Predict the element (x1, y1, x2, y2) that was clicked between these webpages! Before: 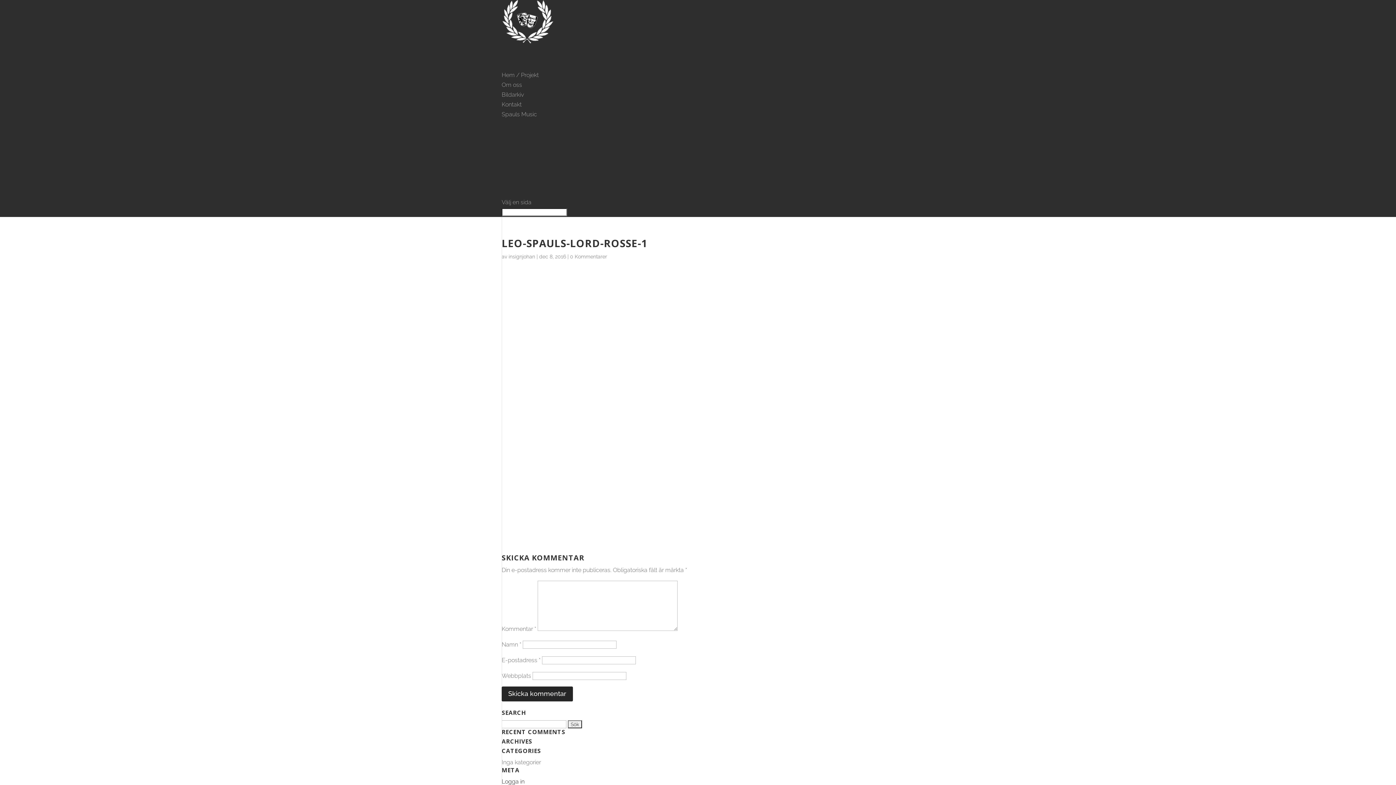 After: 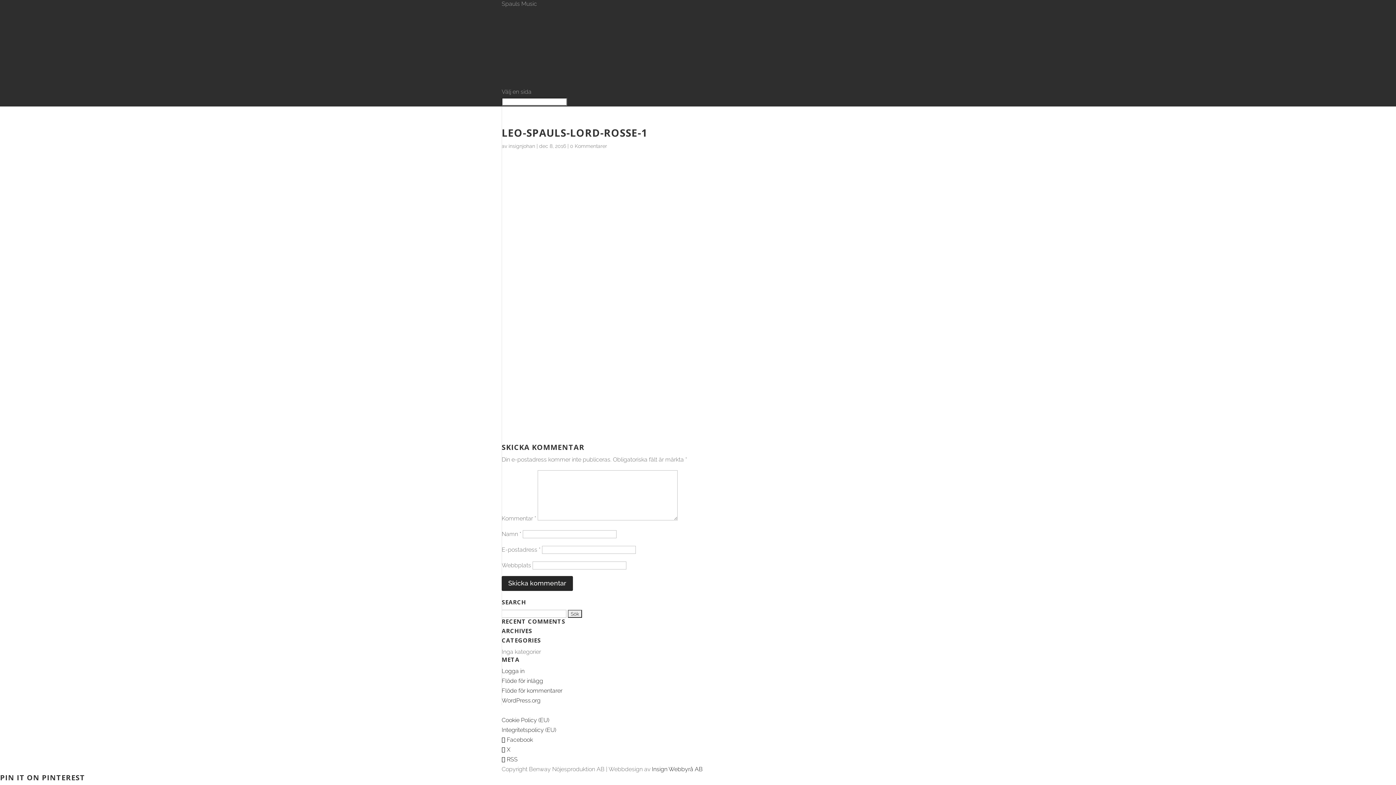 Action: bbox: (570, 253, 607, 259) label: 0 Kommentarer